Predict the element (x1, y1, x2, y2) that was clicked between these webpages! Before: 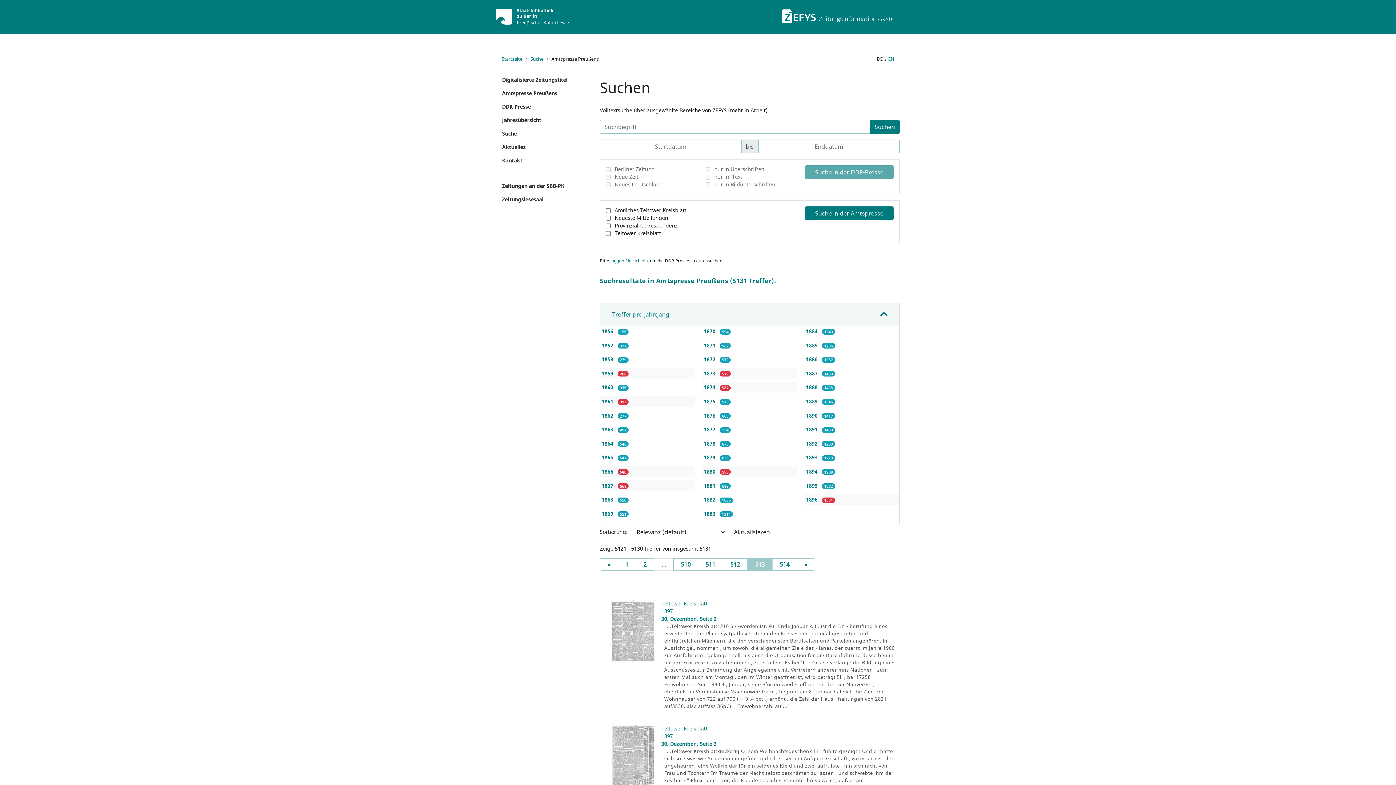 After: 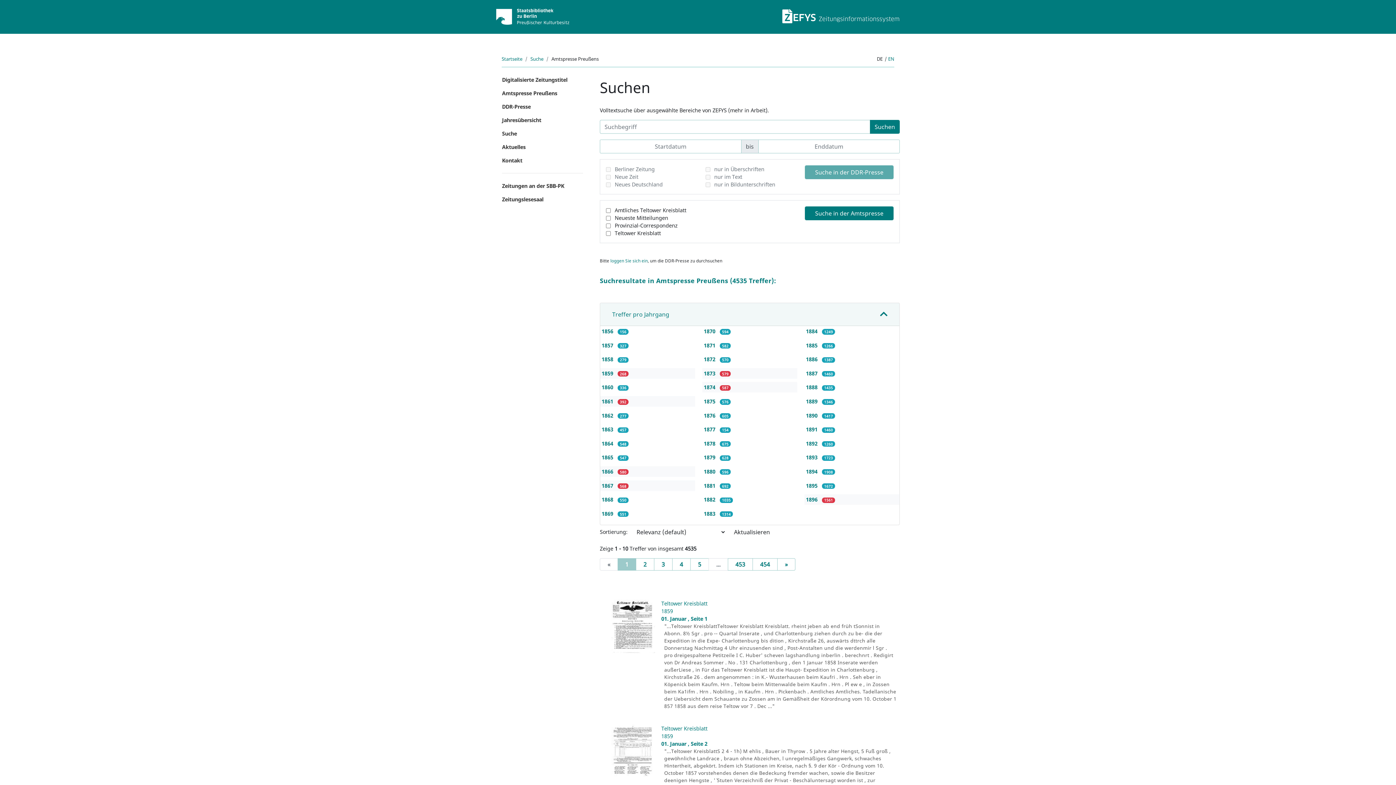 Action: label: 1880  bbox: (704, 468, 717, 475)